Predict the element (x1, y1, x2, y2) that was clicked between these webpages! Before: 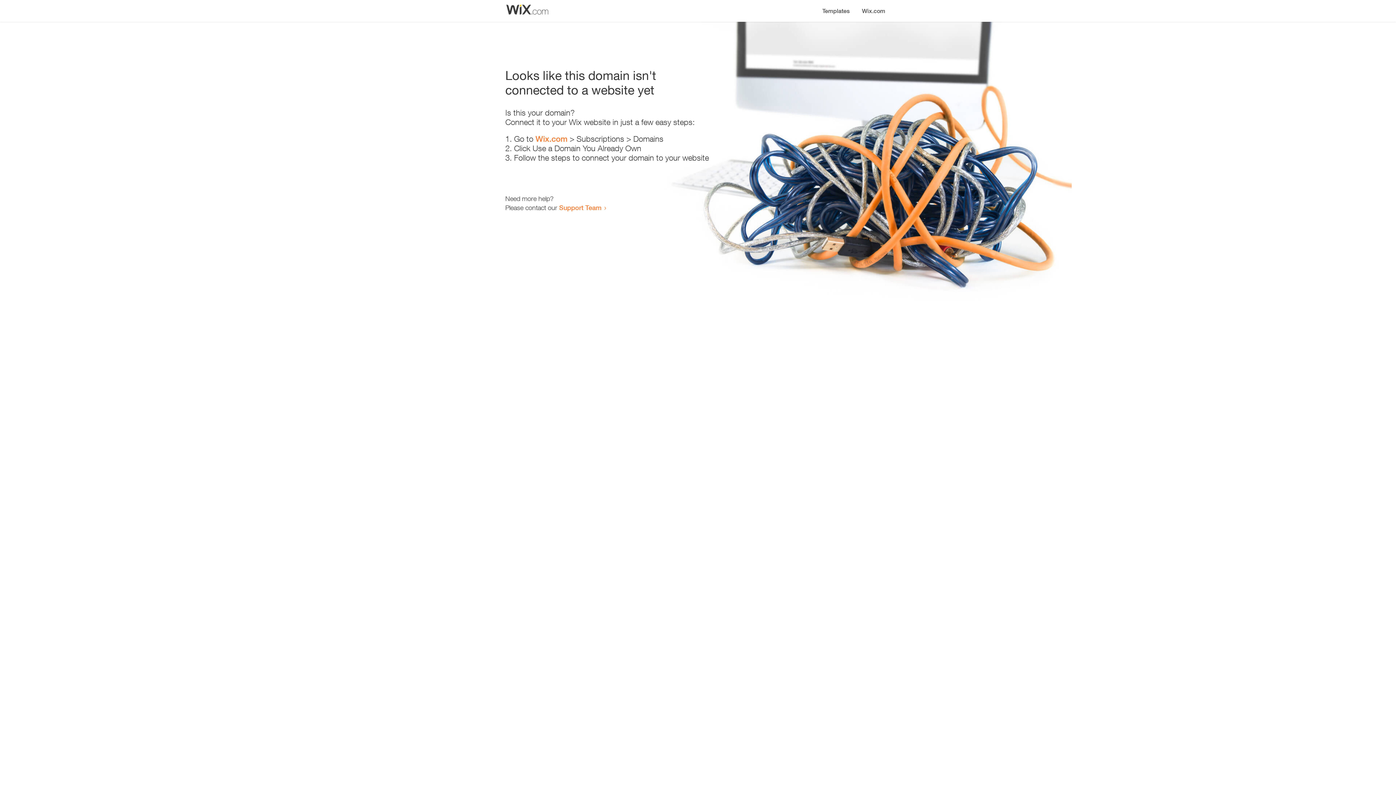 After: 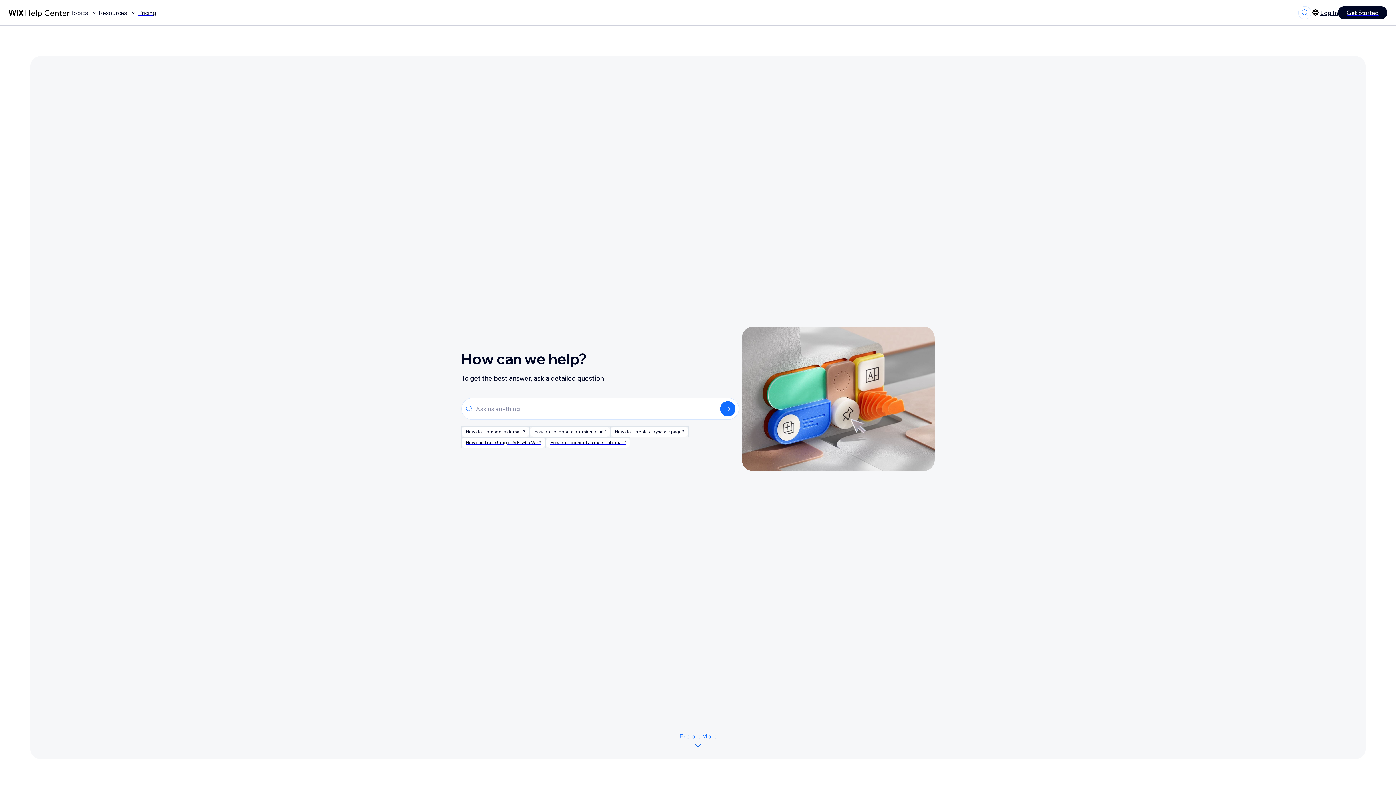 Action: bbox: (559, 203, 601, 211) label: Support Team